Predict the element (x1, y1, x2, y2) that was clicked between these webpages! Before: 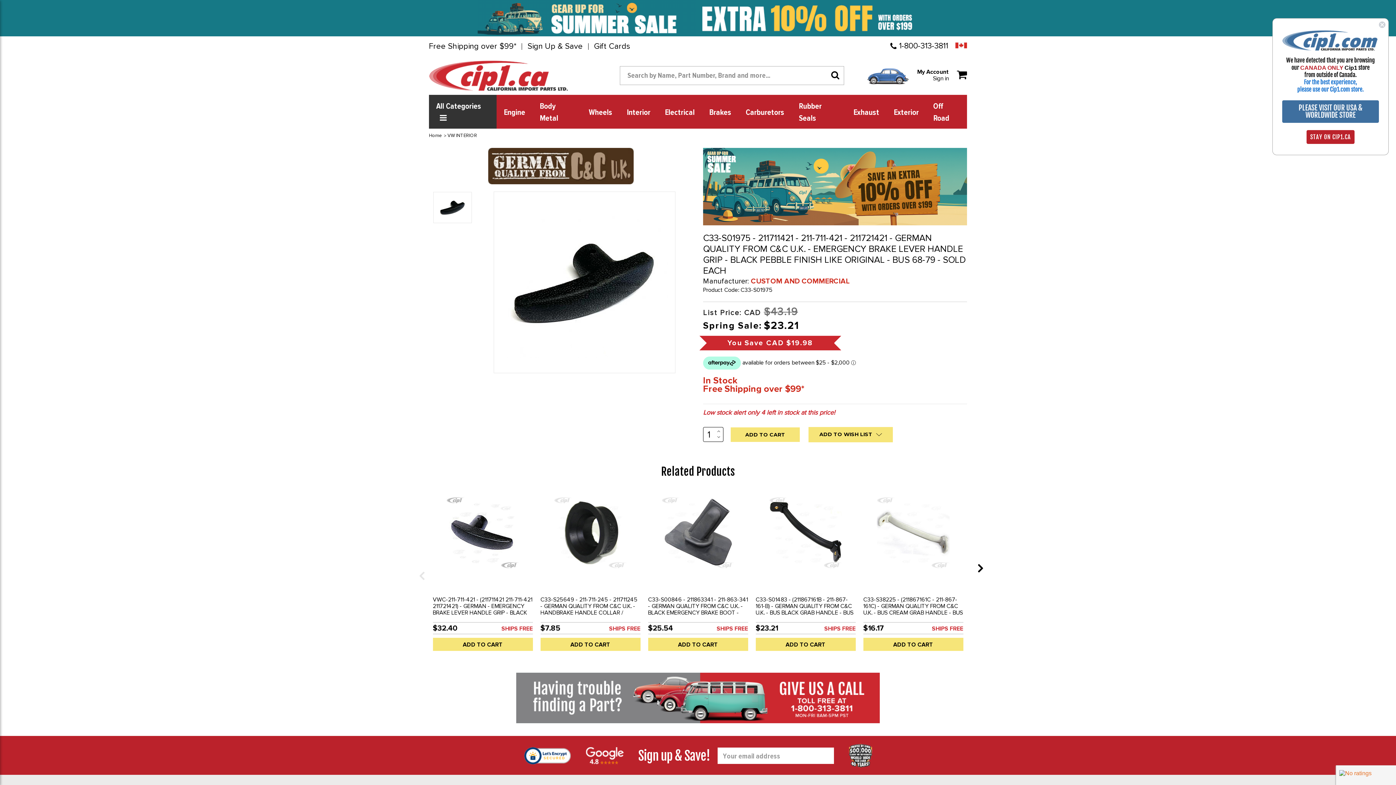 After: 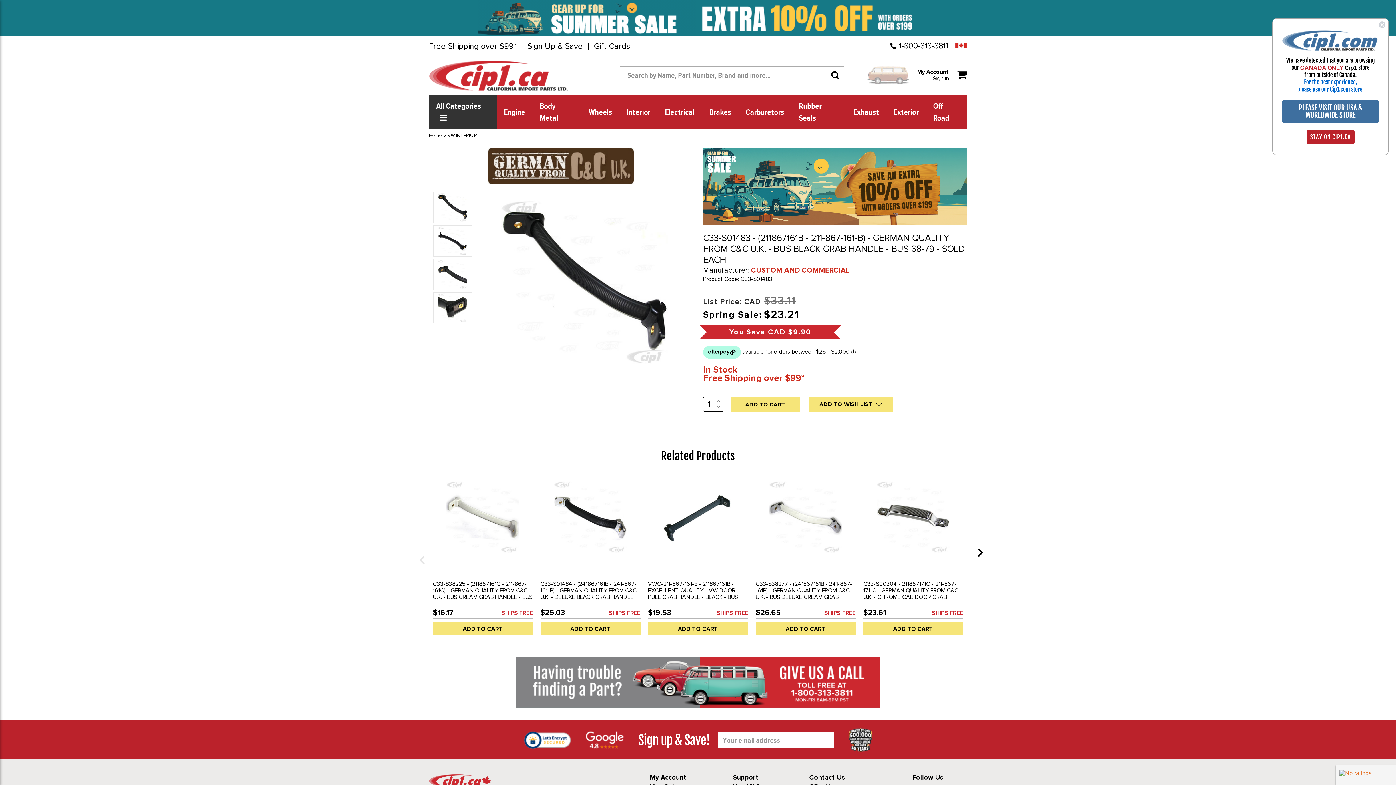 Action: bbox: (755, 496, 855, 569)